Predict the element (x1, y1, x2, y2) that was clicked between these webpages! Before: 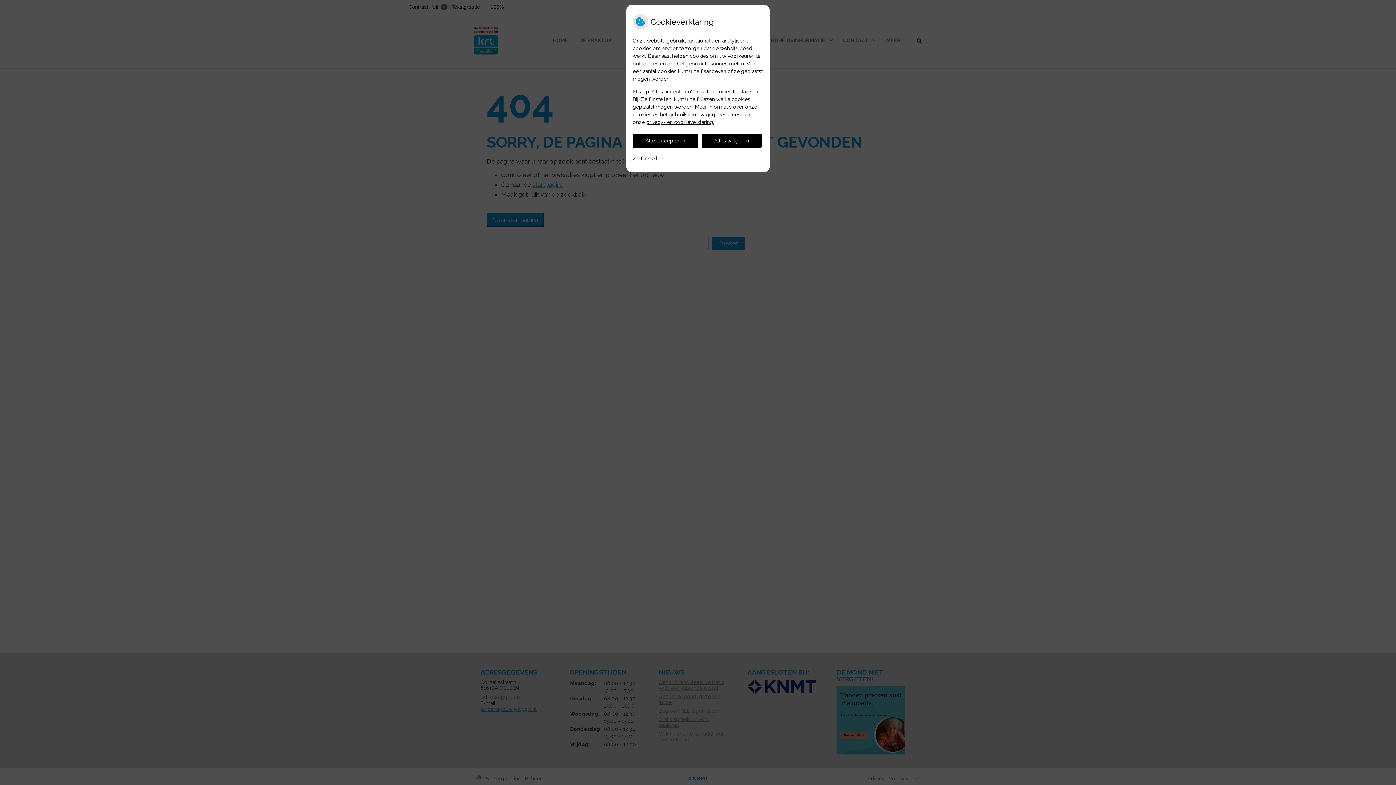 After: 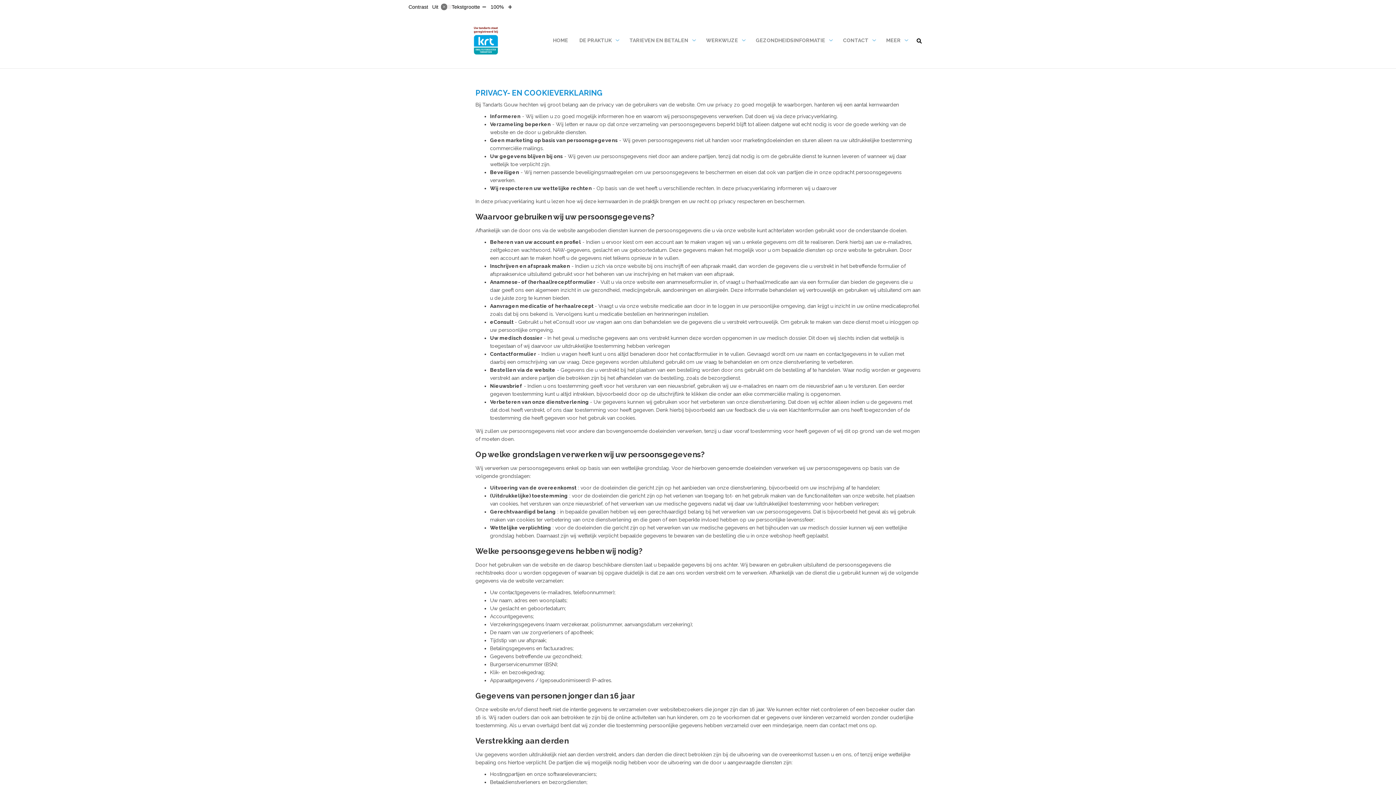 Action: label: privacy- en cookieverklaring. bbox: (646, 119, 714, 124)